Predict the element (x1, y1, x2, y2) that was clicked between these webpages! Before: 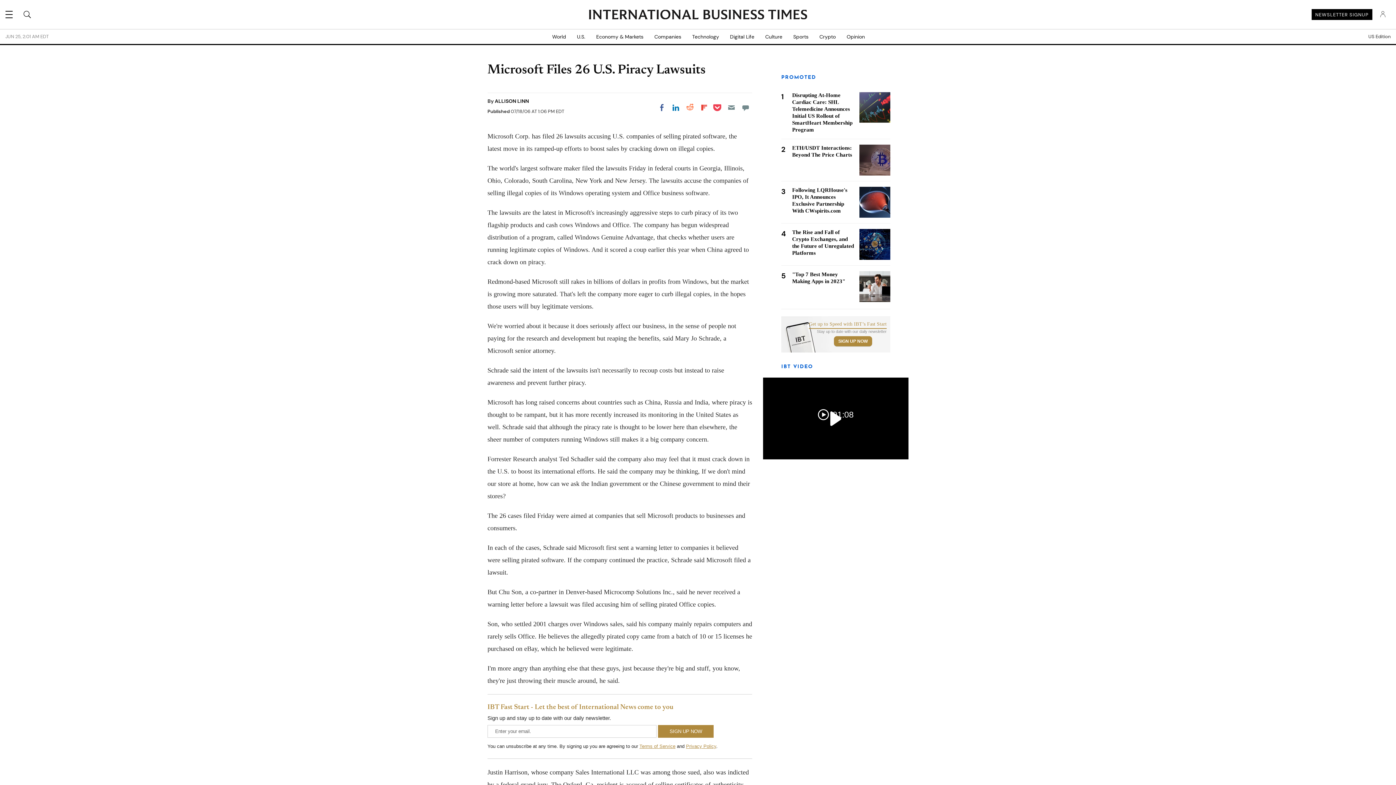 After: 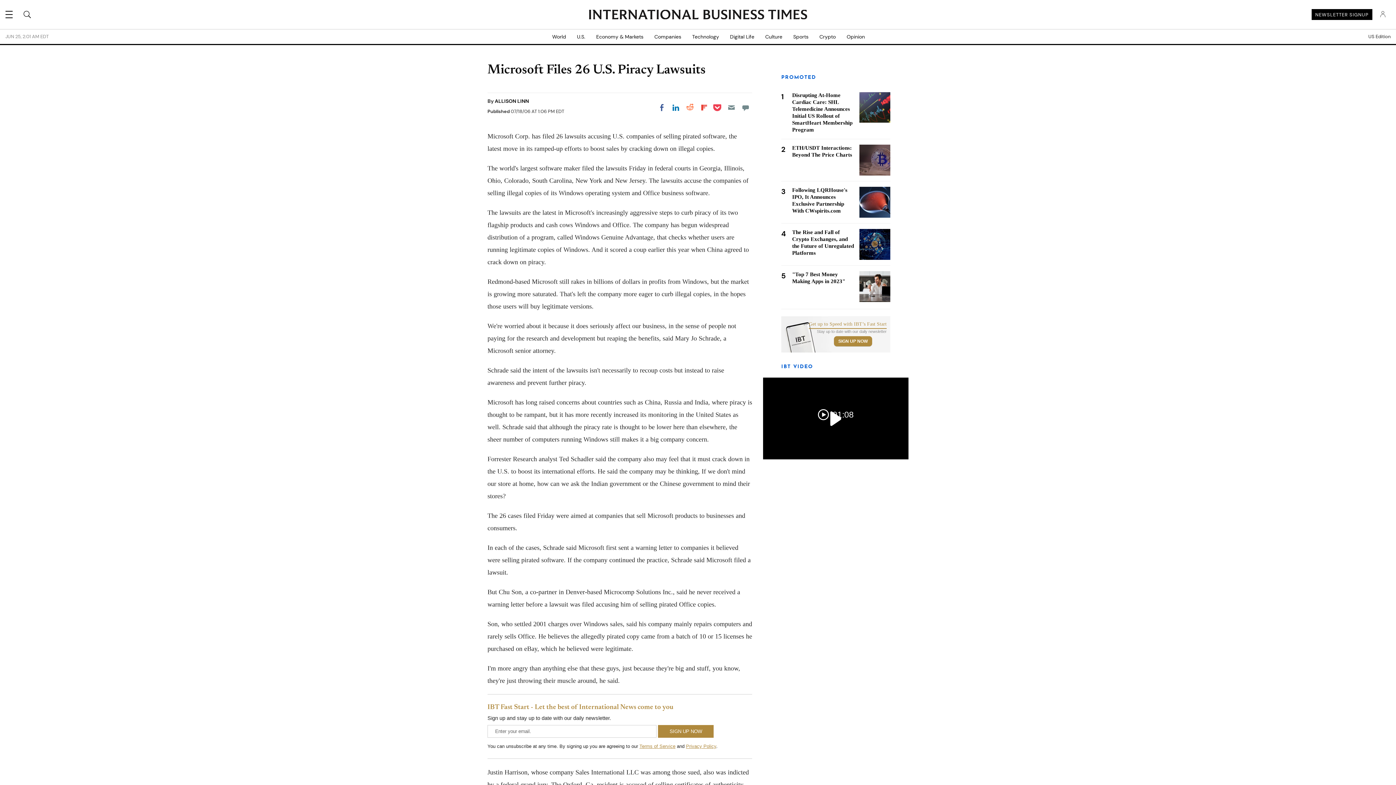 Action: bbox: (683, 101, 696, 114) label: Share on Reddit